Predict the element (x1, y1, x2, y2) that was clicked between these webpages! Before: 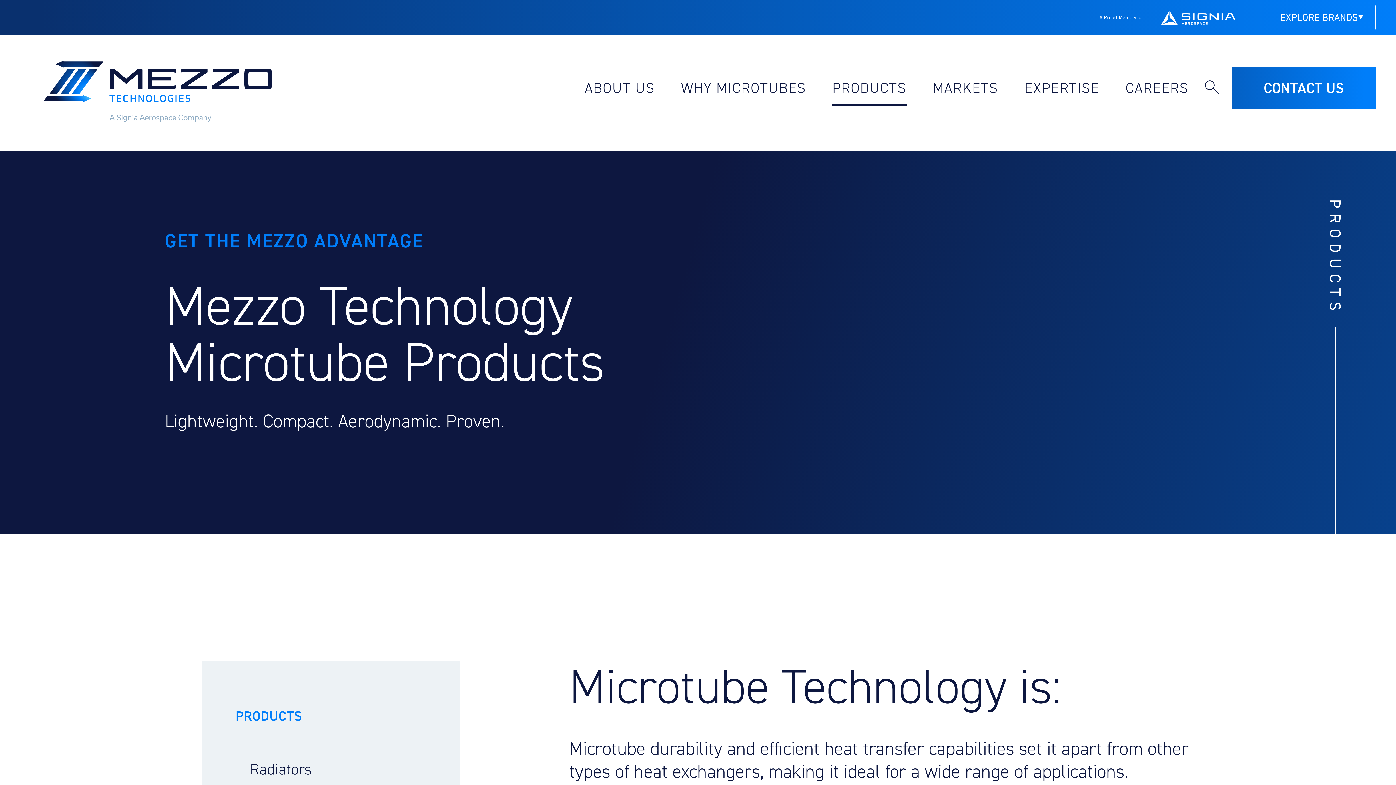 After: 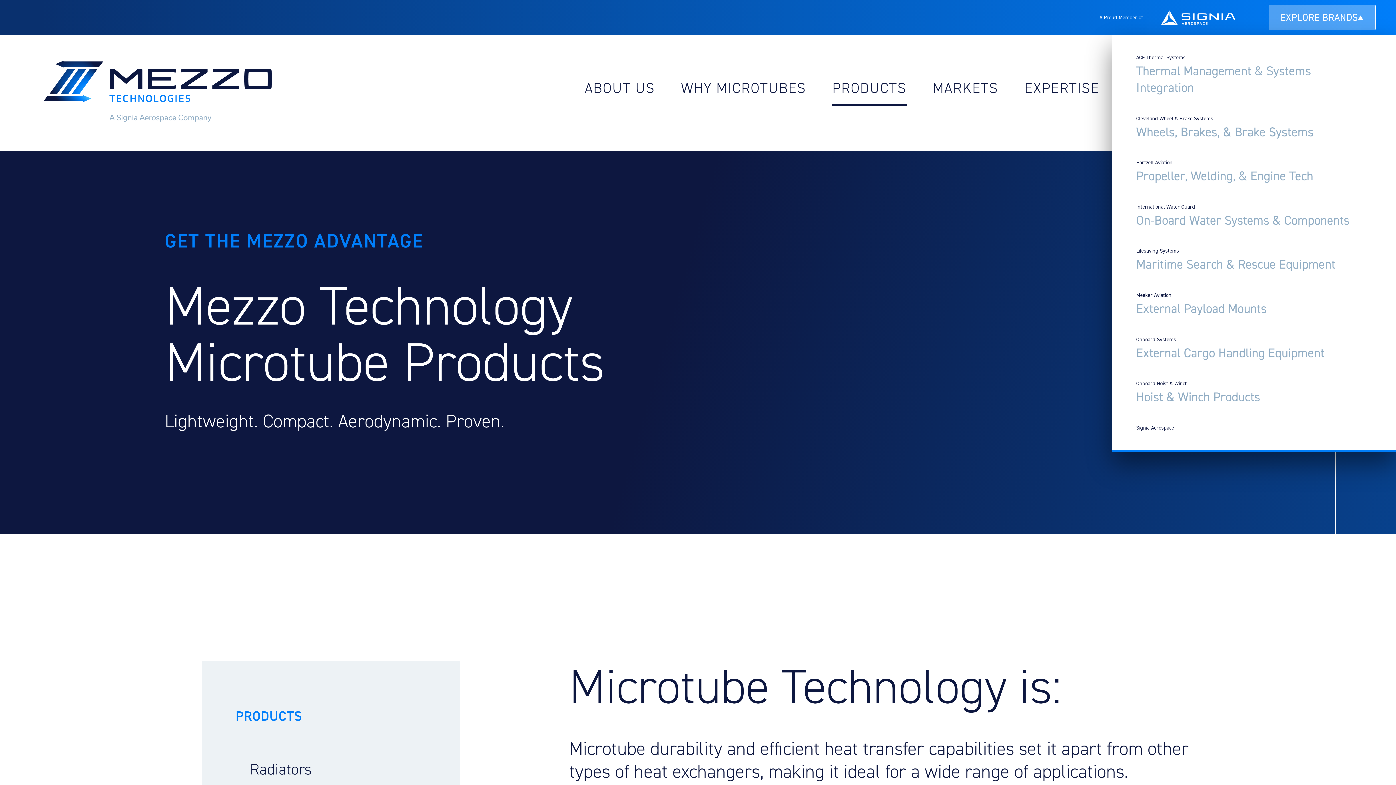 Action: bbox: (1268, 4, 1376, 30) label: EXPLORE BRANDS